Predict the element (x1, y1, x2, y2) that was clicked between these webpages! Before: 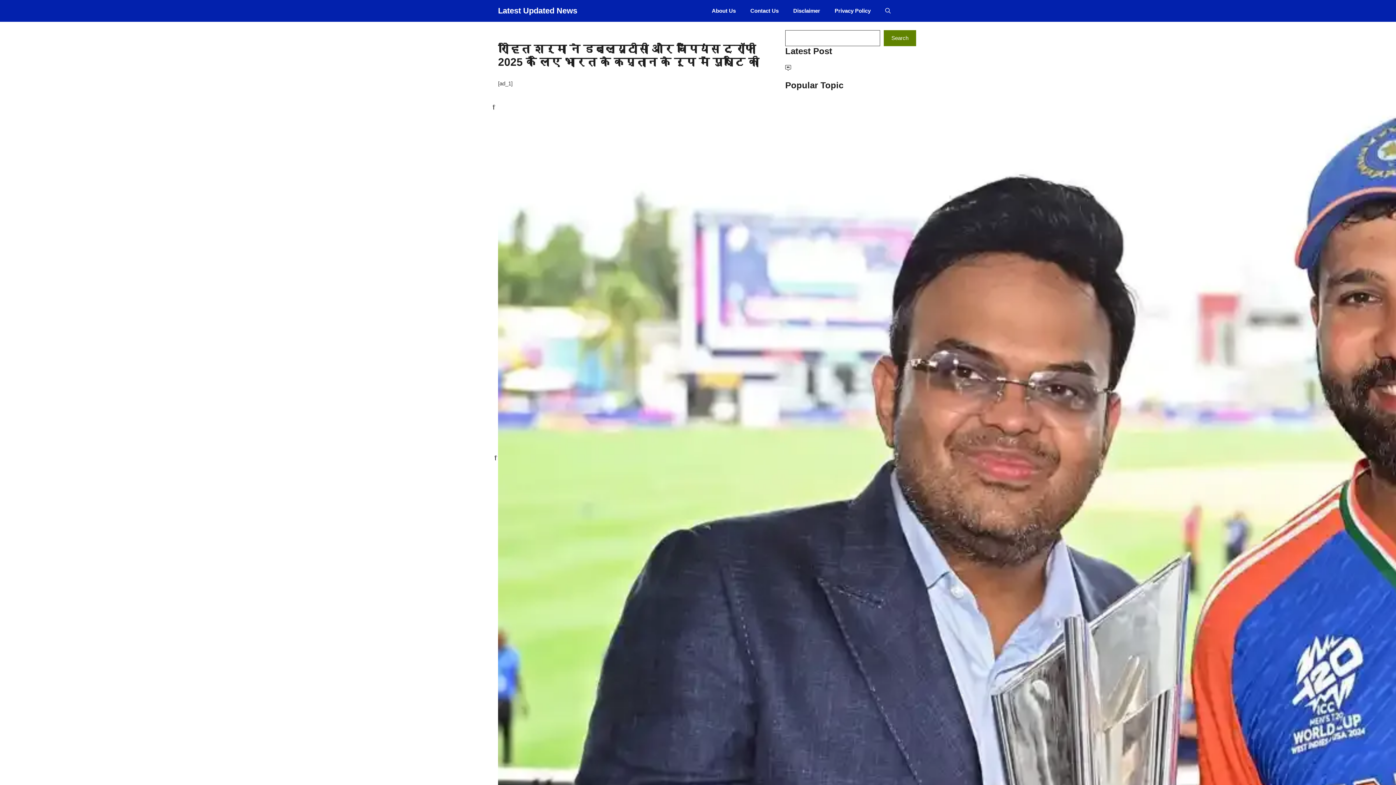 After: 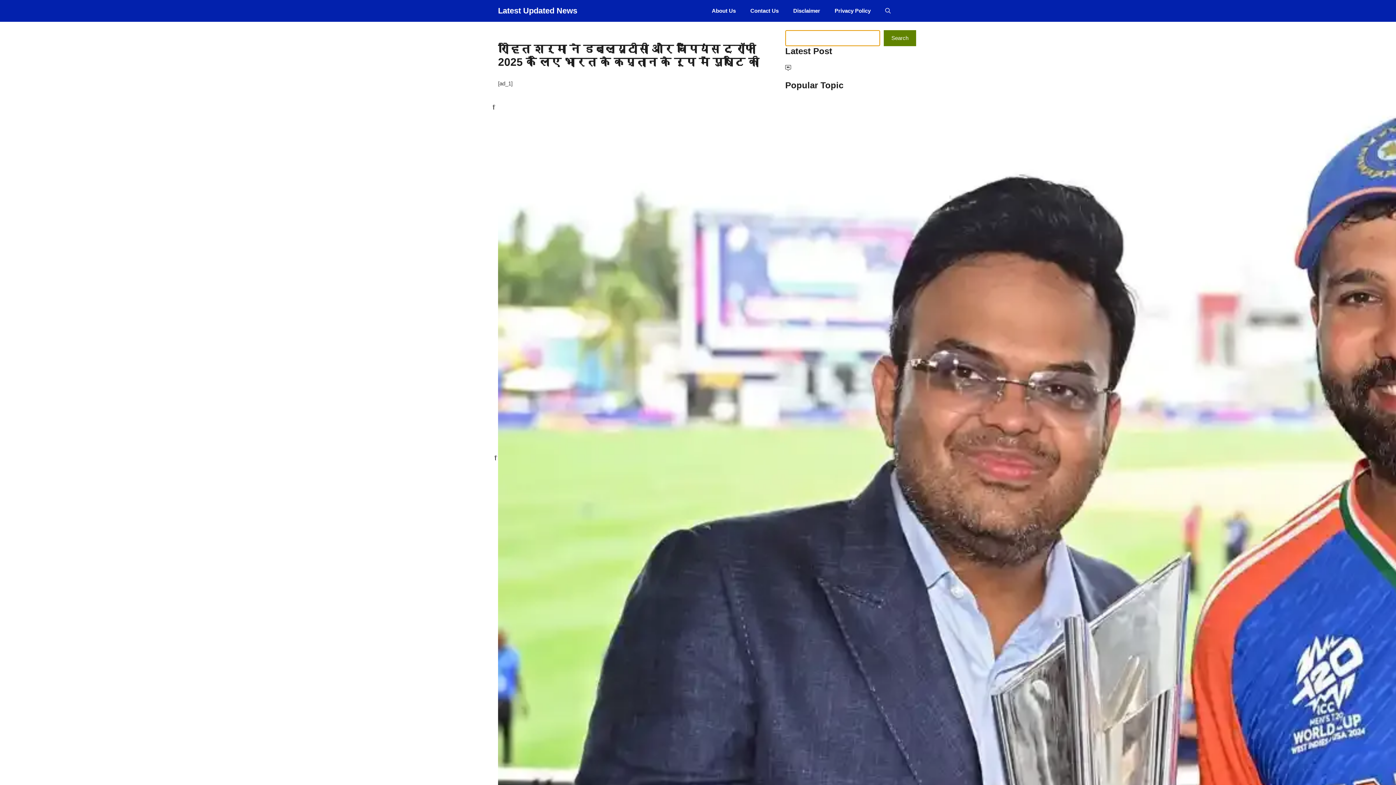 Action: bbox: (884, 30, 916, 46) label: Search